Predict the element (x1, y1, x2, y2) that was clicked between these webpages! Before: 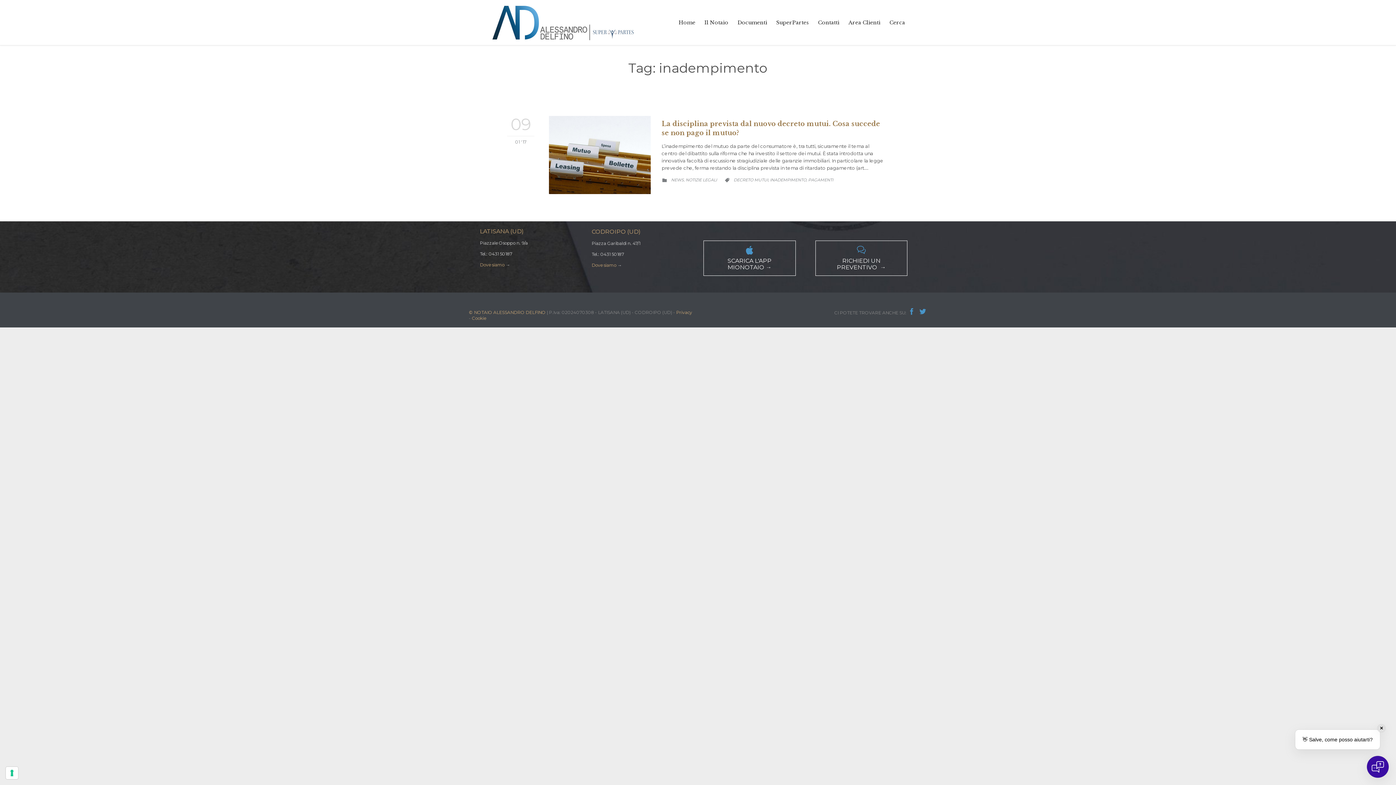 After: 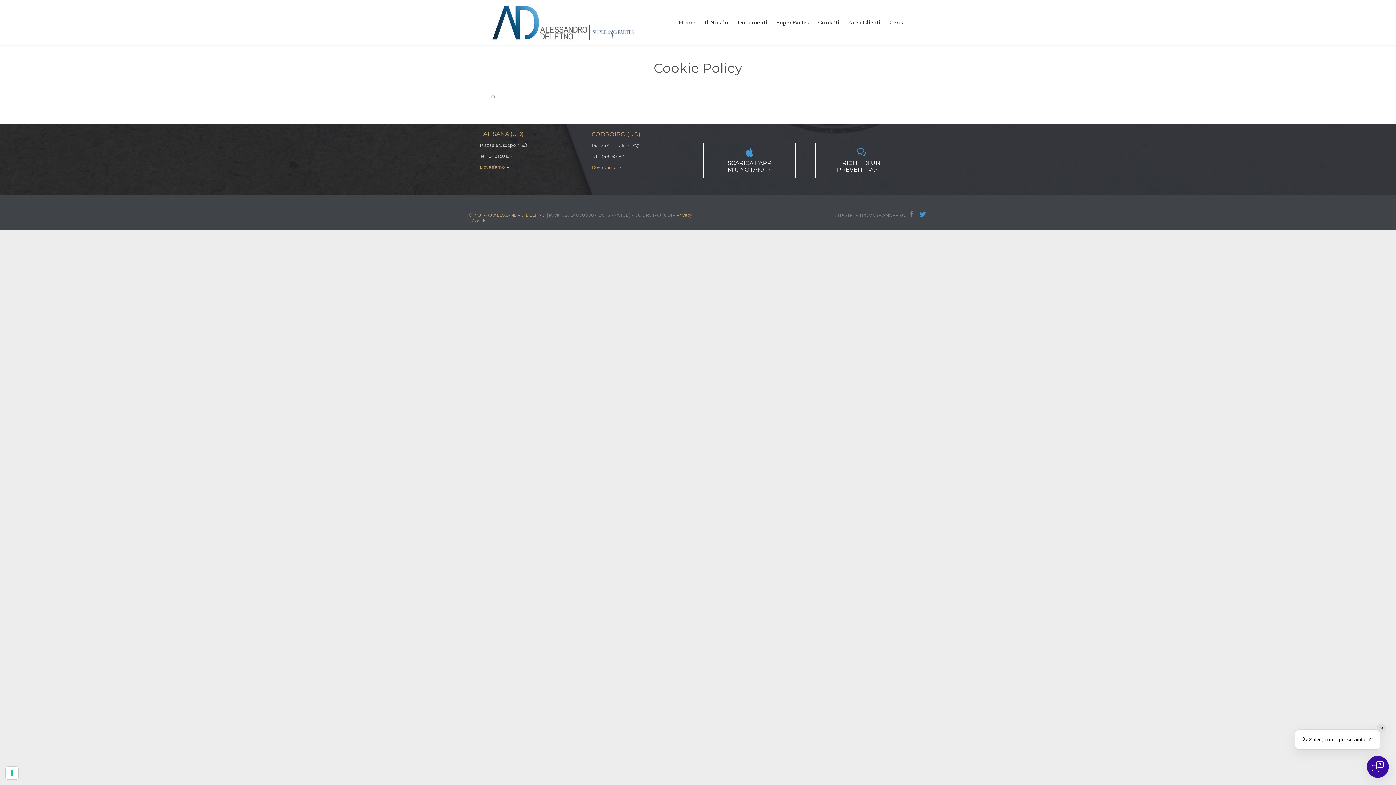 Action: bbox: (472, 315, 486, 321) label: Cookie